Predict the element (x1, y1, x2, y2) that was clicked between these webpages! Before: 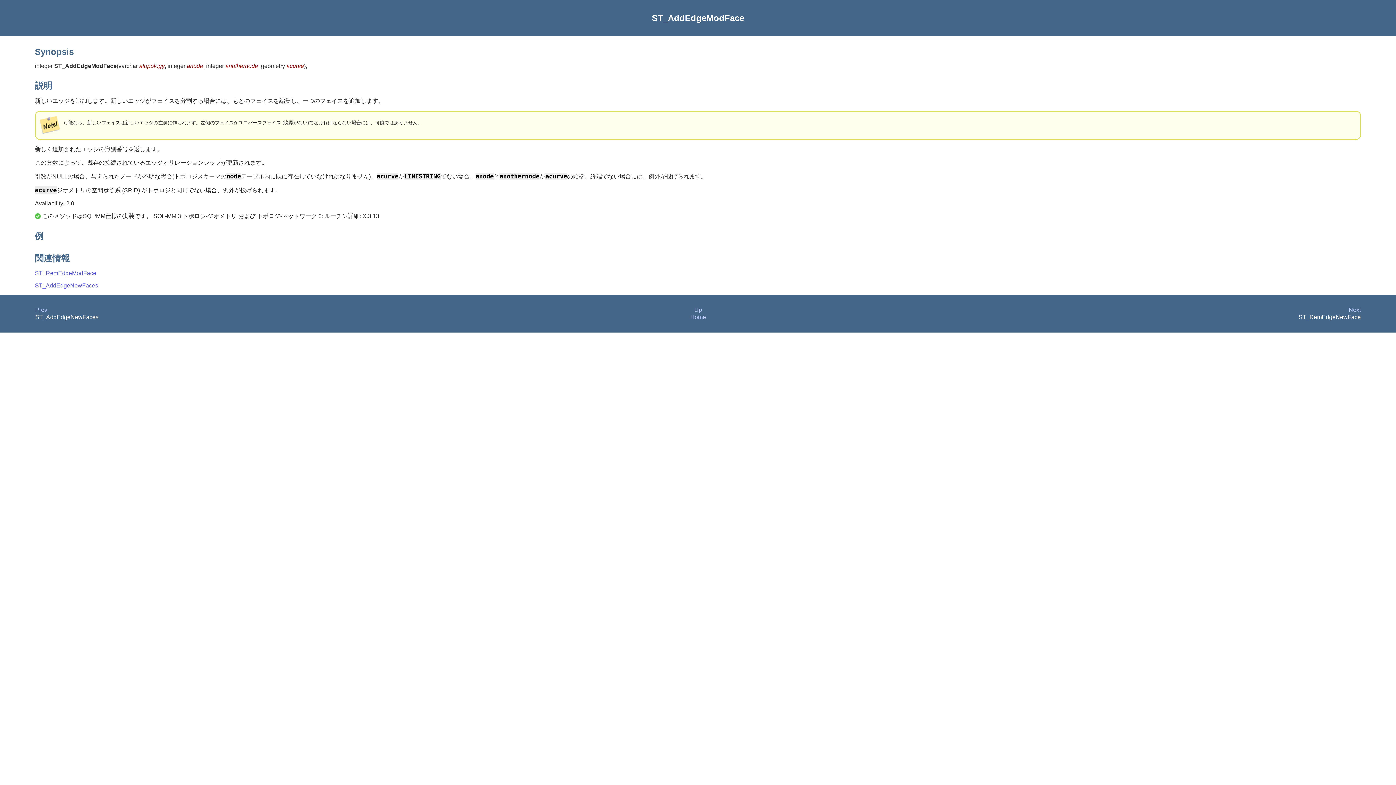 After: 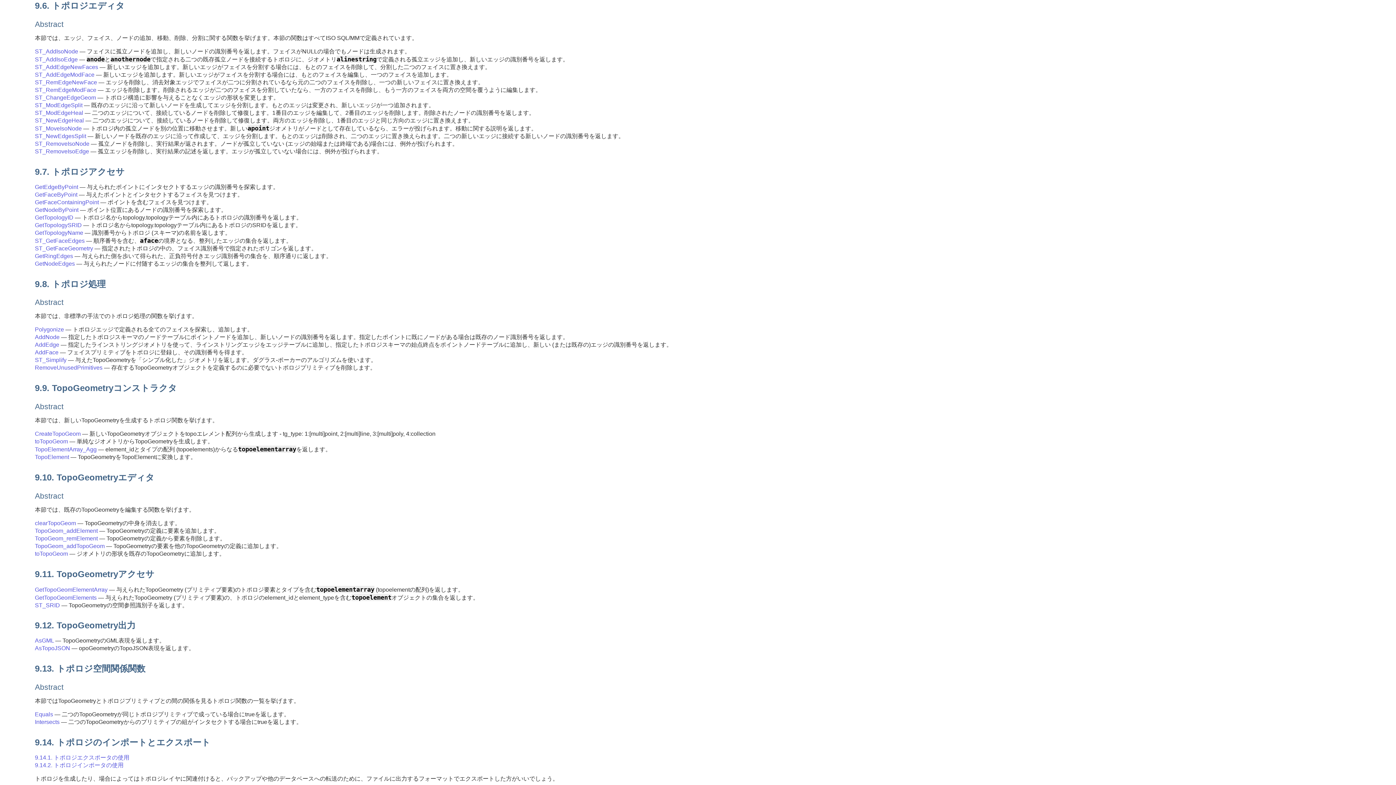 Action: bbox: (694, 306, 702, 313) label: Up